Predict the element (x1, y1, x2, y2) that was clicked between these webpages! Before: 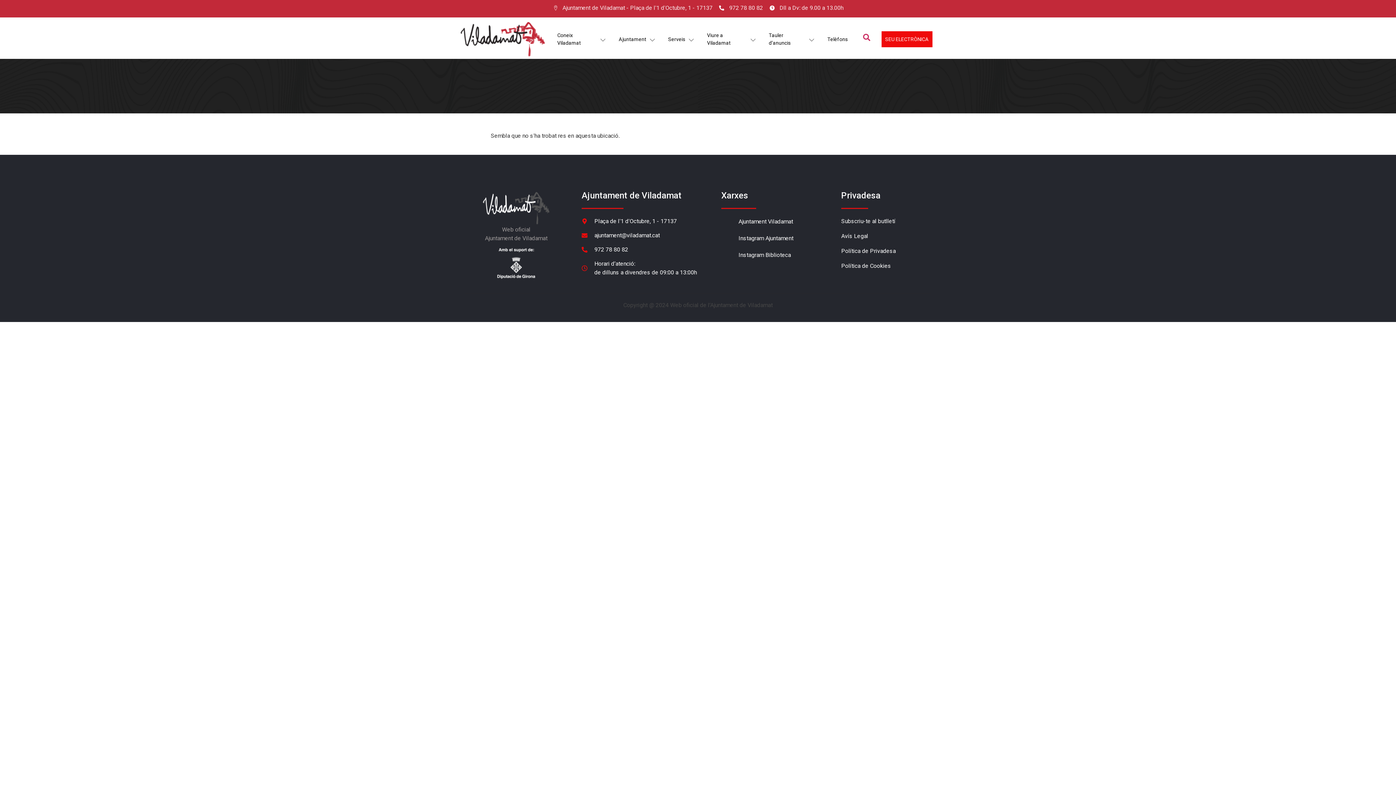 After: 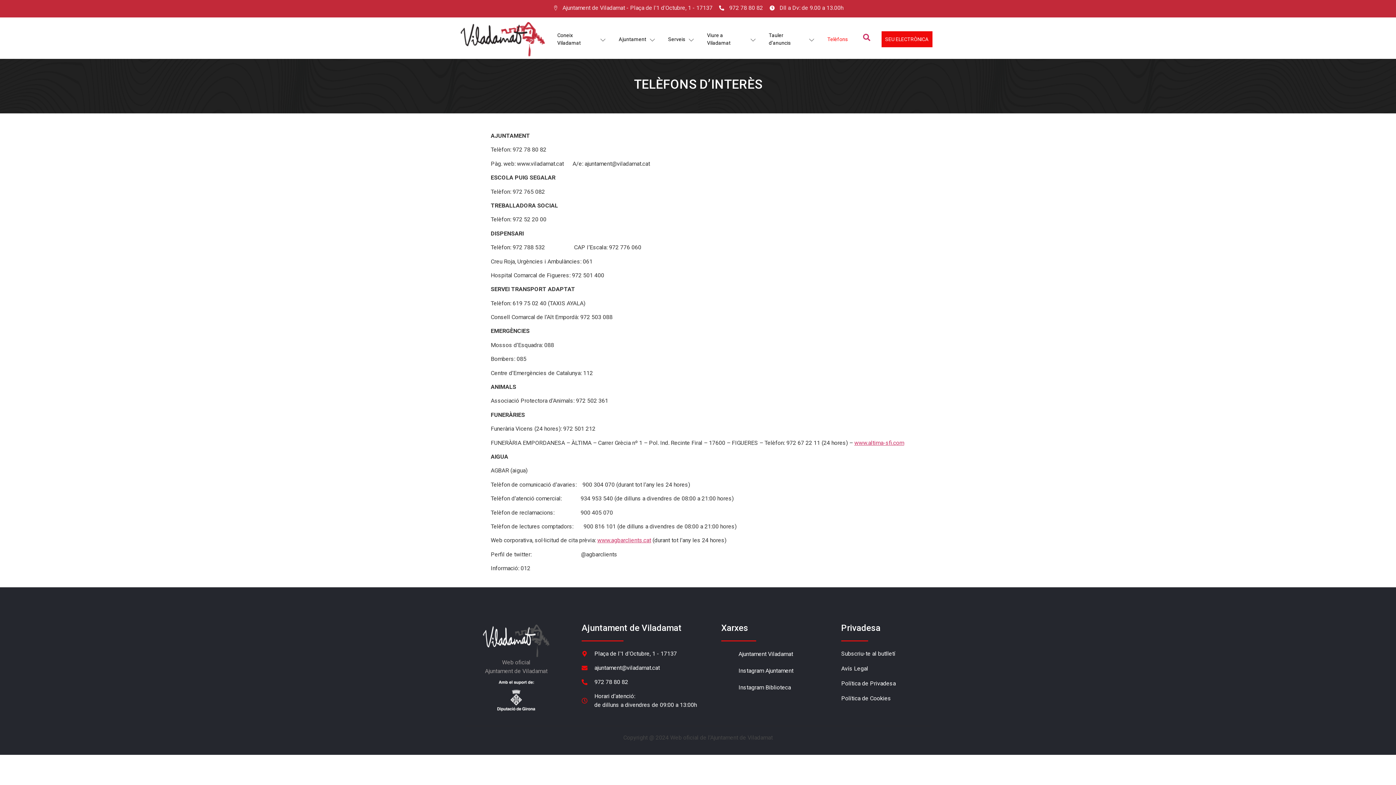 Action: bbox: (821, 25, 854, 52) label: Telèfons